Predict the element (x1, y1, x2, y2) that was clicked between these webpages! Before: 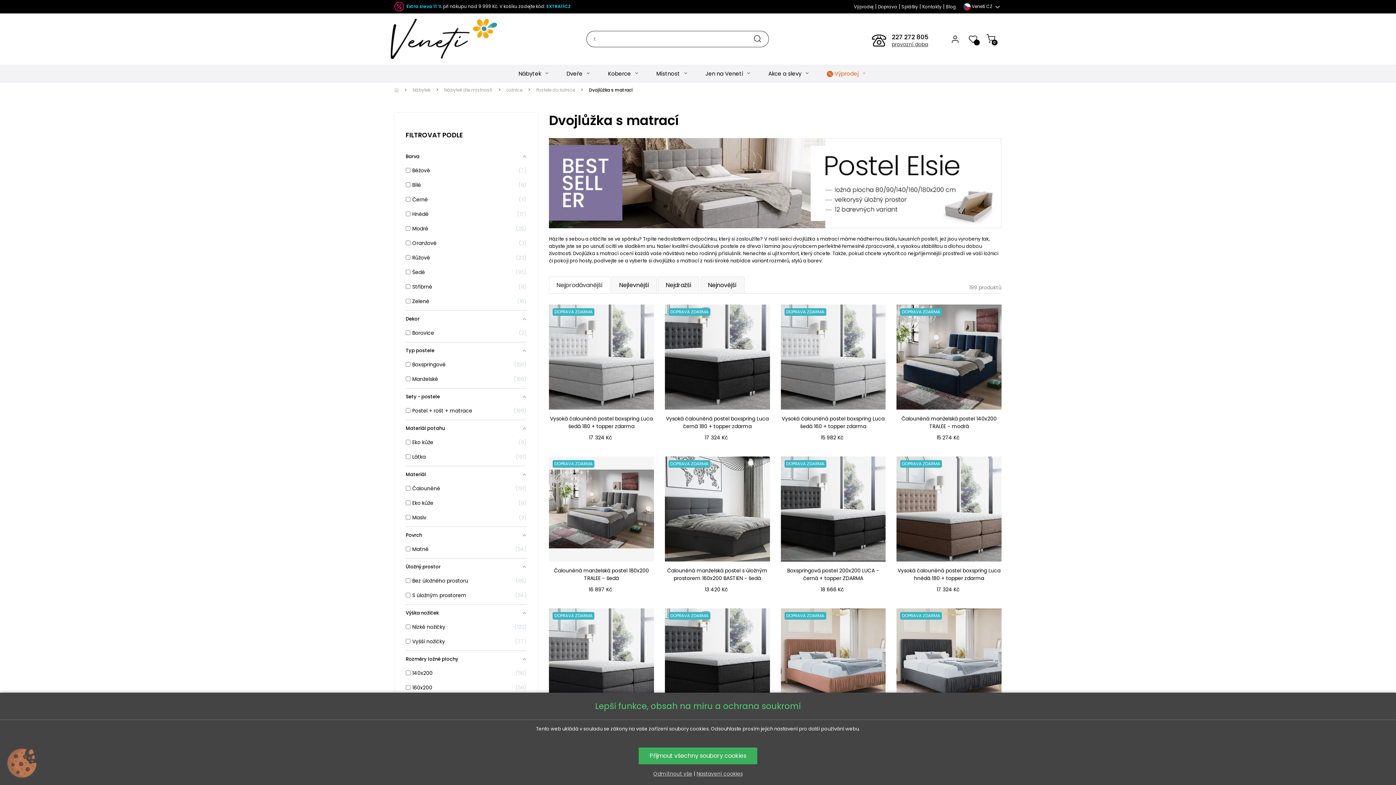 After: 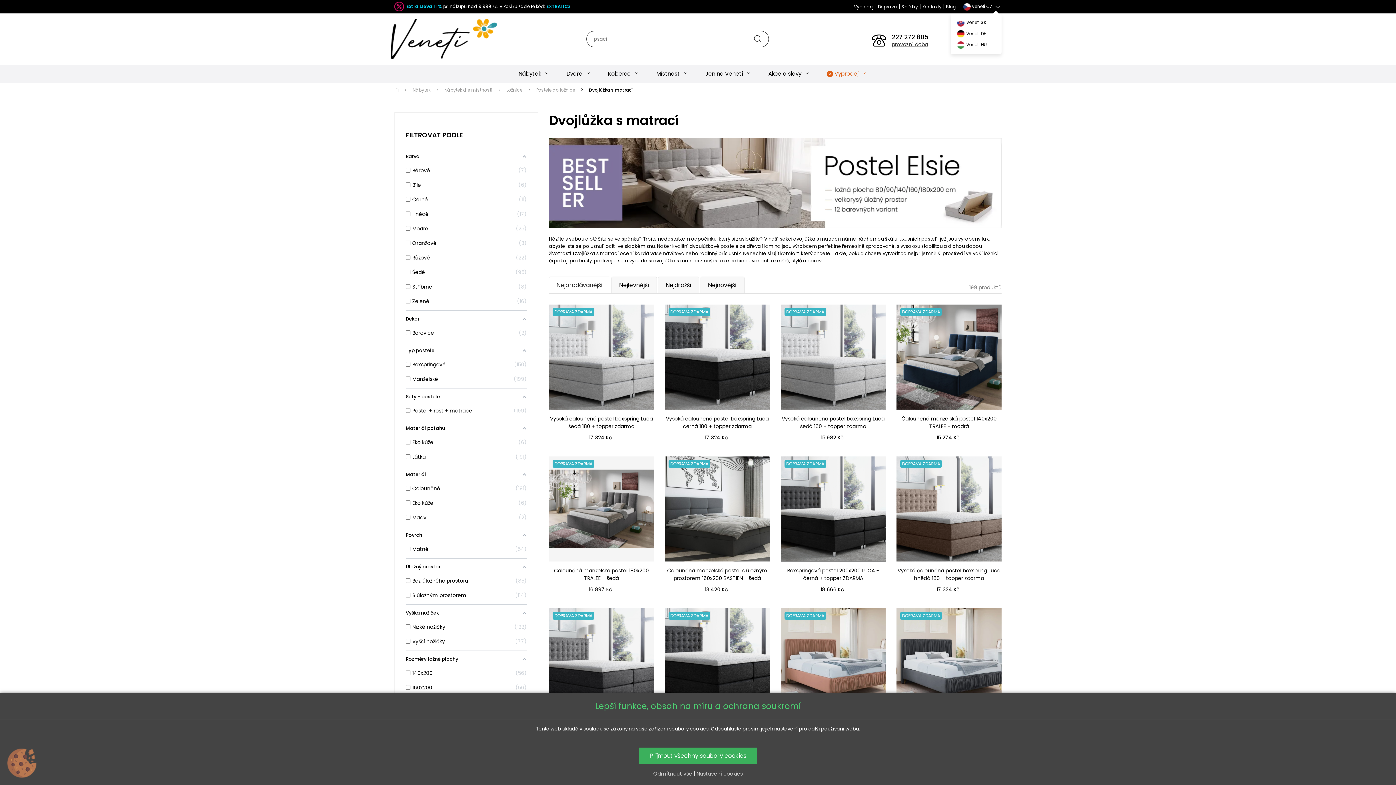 Action: bbox: (963, 0, 1001, 13) label:  Veneti CZ 